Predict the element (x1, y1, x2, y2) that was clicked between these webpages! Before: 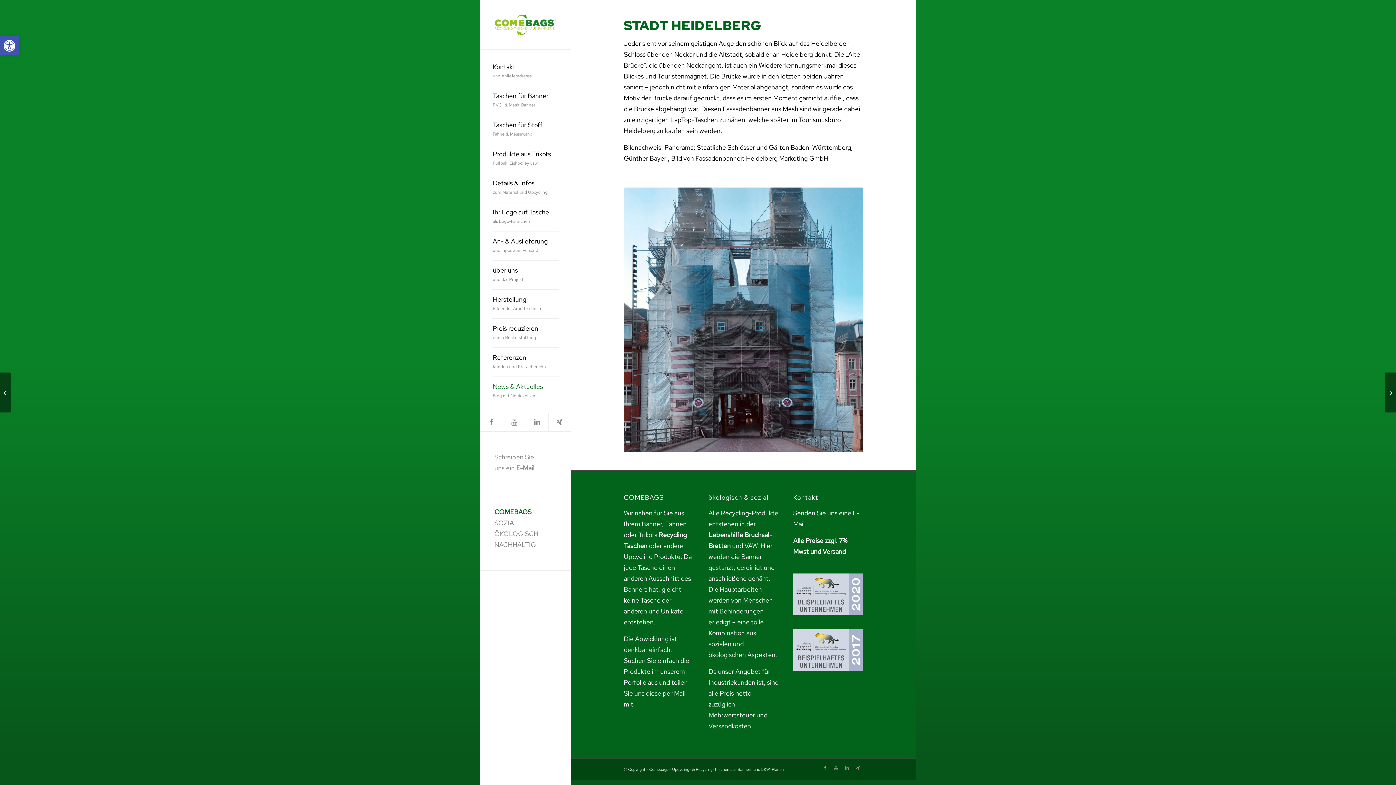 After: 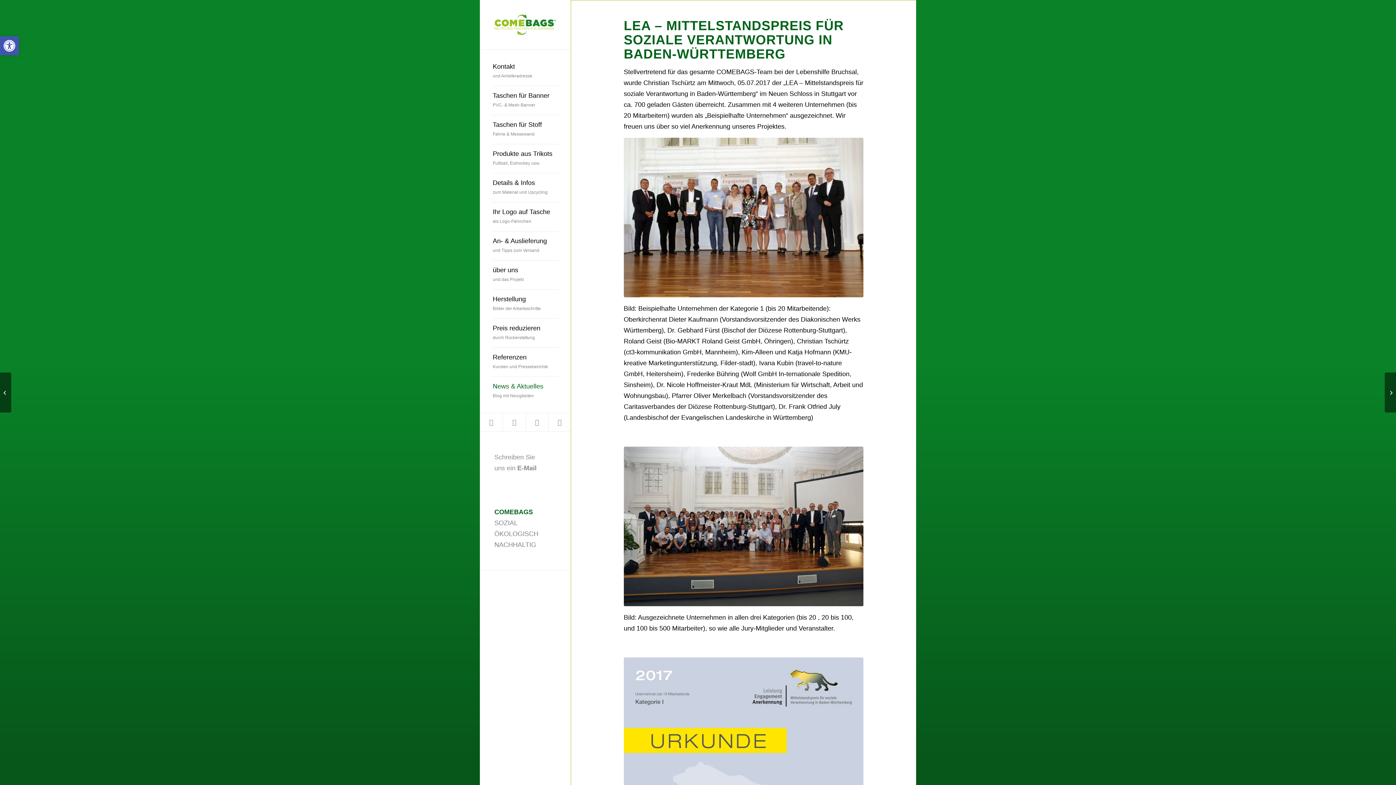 Action: bbox: (793, 665, 863, 673)